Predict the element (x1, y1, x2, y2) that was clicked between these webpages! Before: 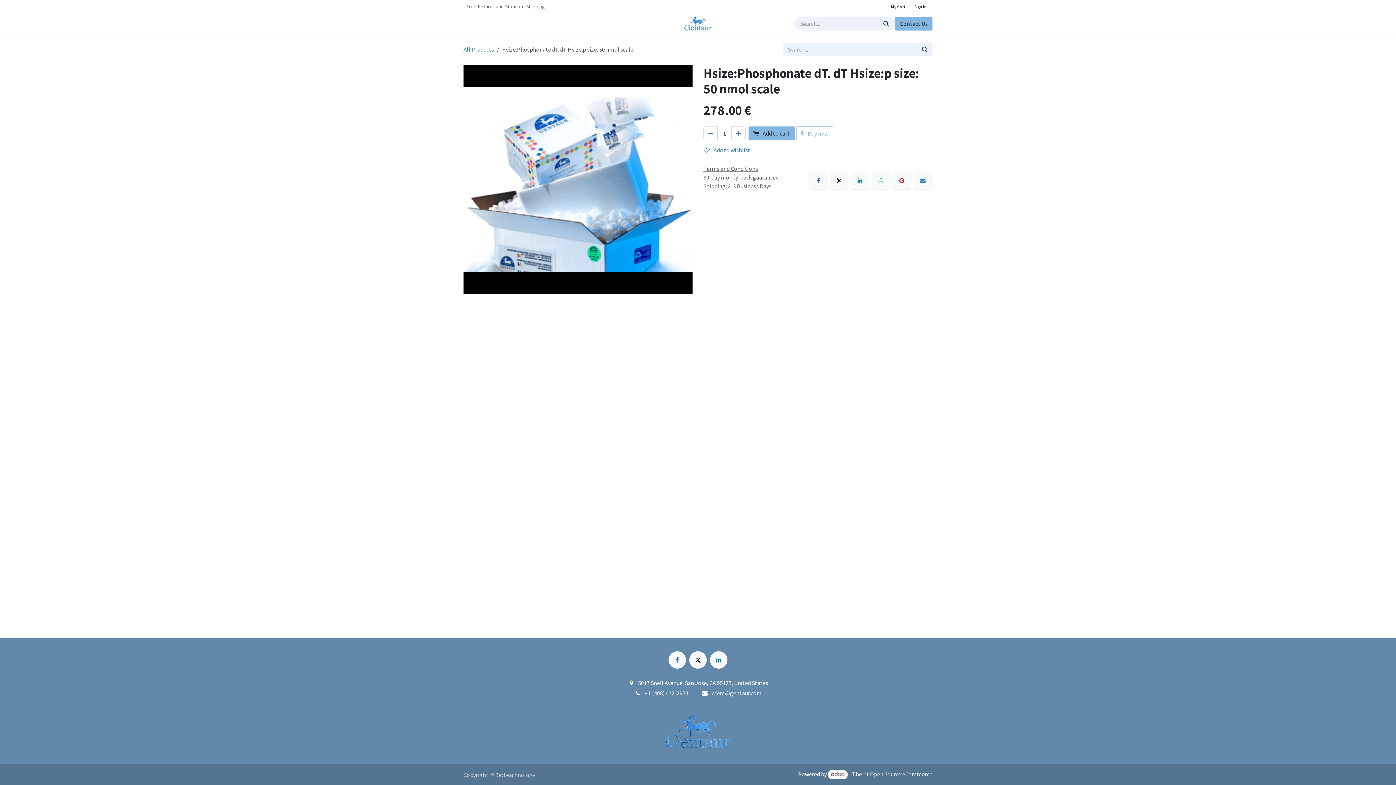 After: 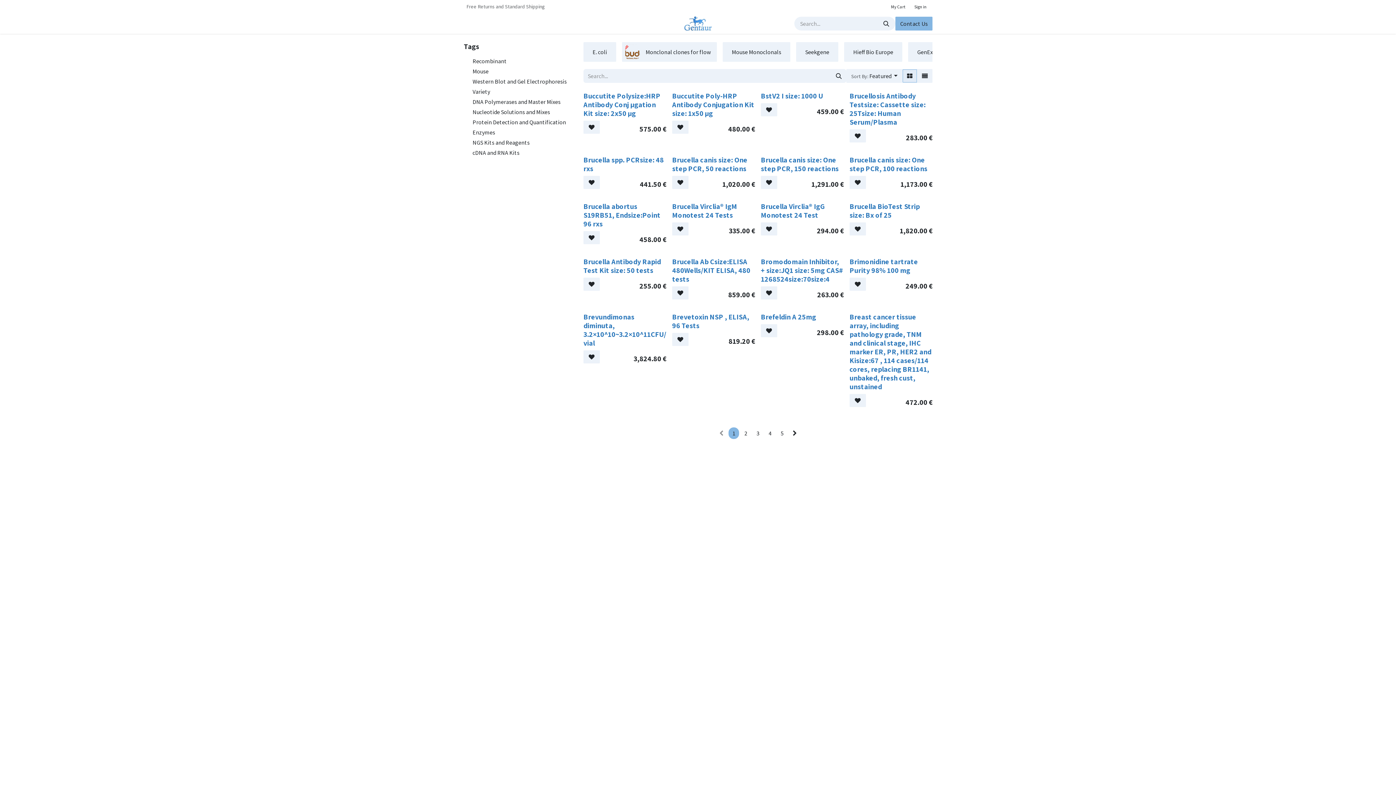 Action: bbox: (484, 16, 503, 30) label: Shop